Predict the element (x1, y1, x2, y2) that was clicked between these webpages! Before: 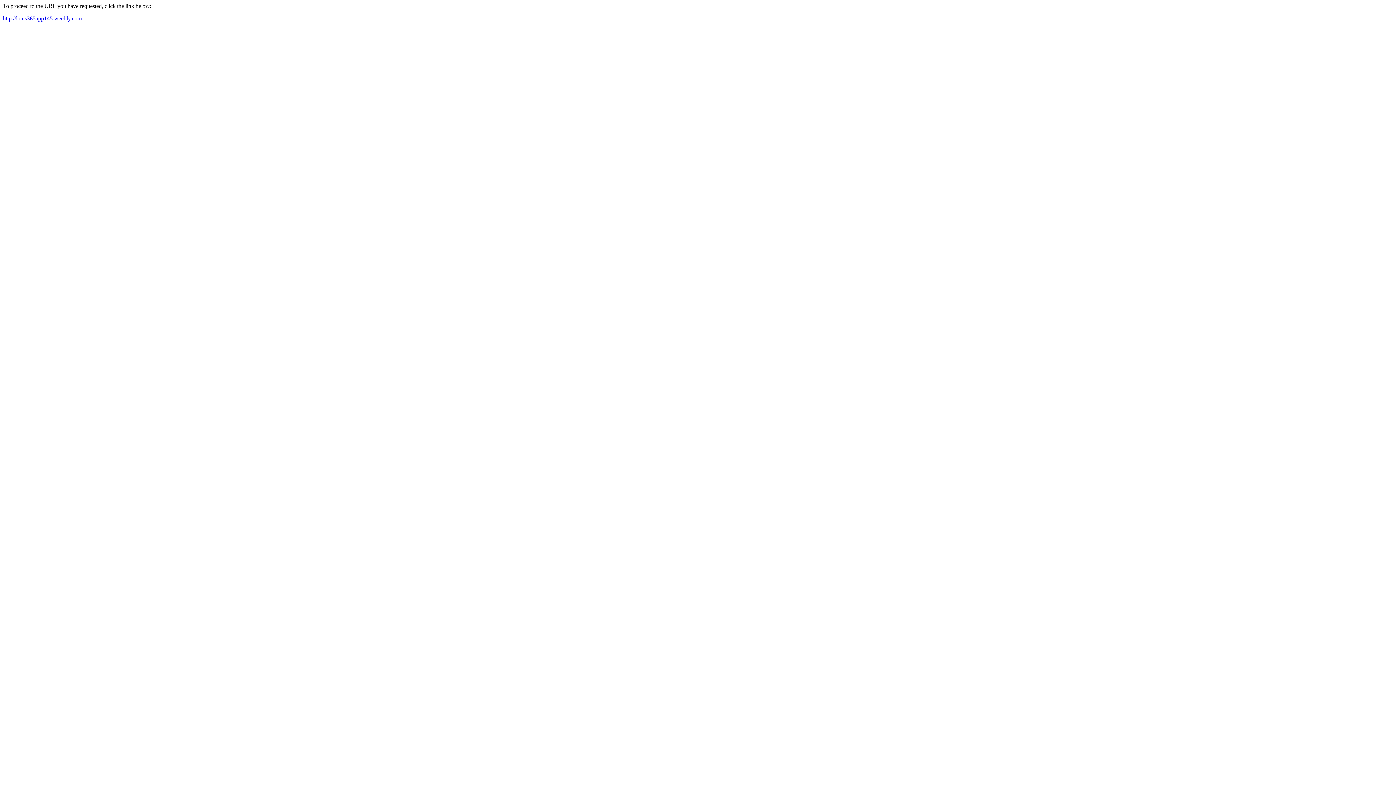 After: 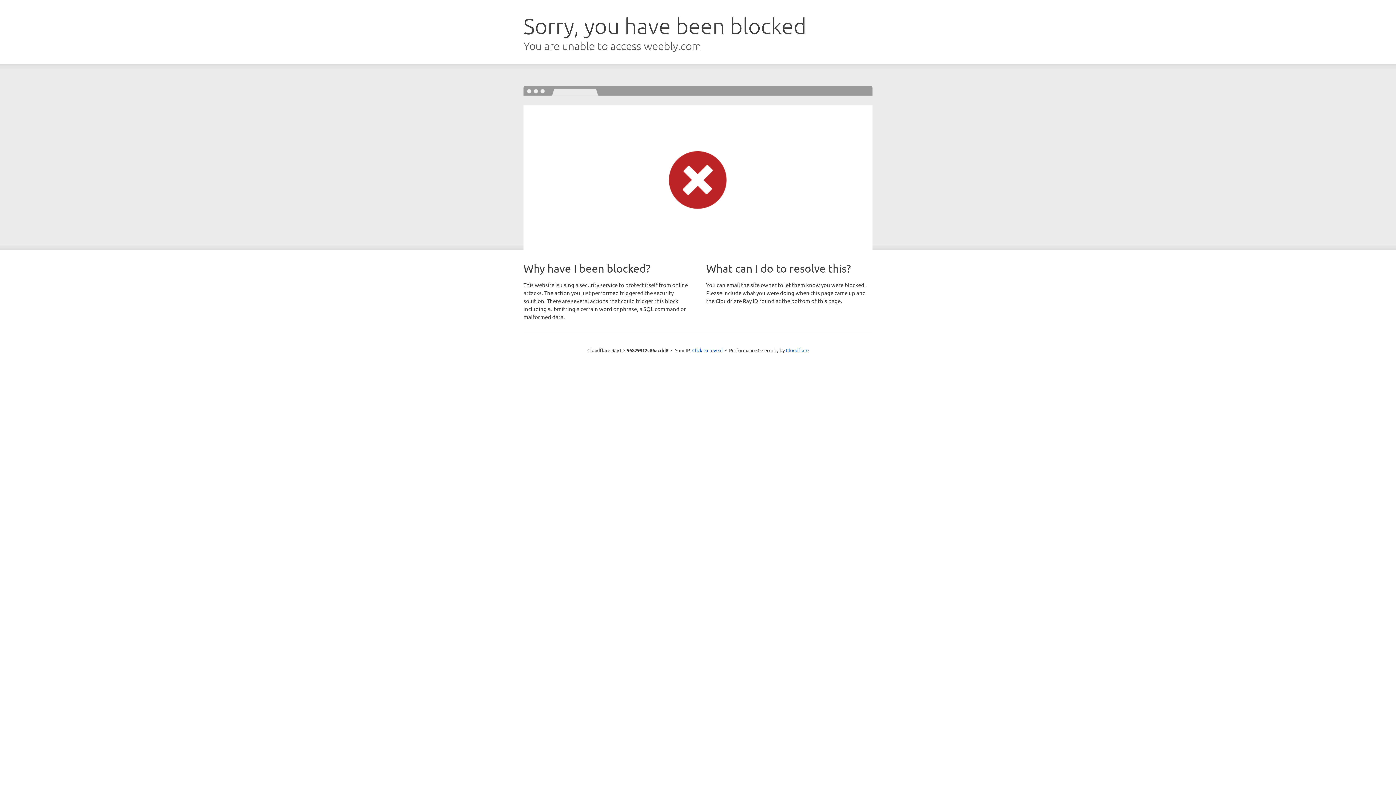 Action: bbox: (2, 15, 81, 21) label: http://lotus365app145.weebly.com